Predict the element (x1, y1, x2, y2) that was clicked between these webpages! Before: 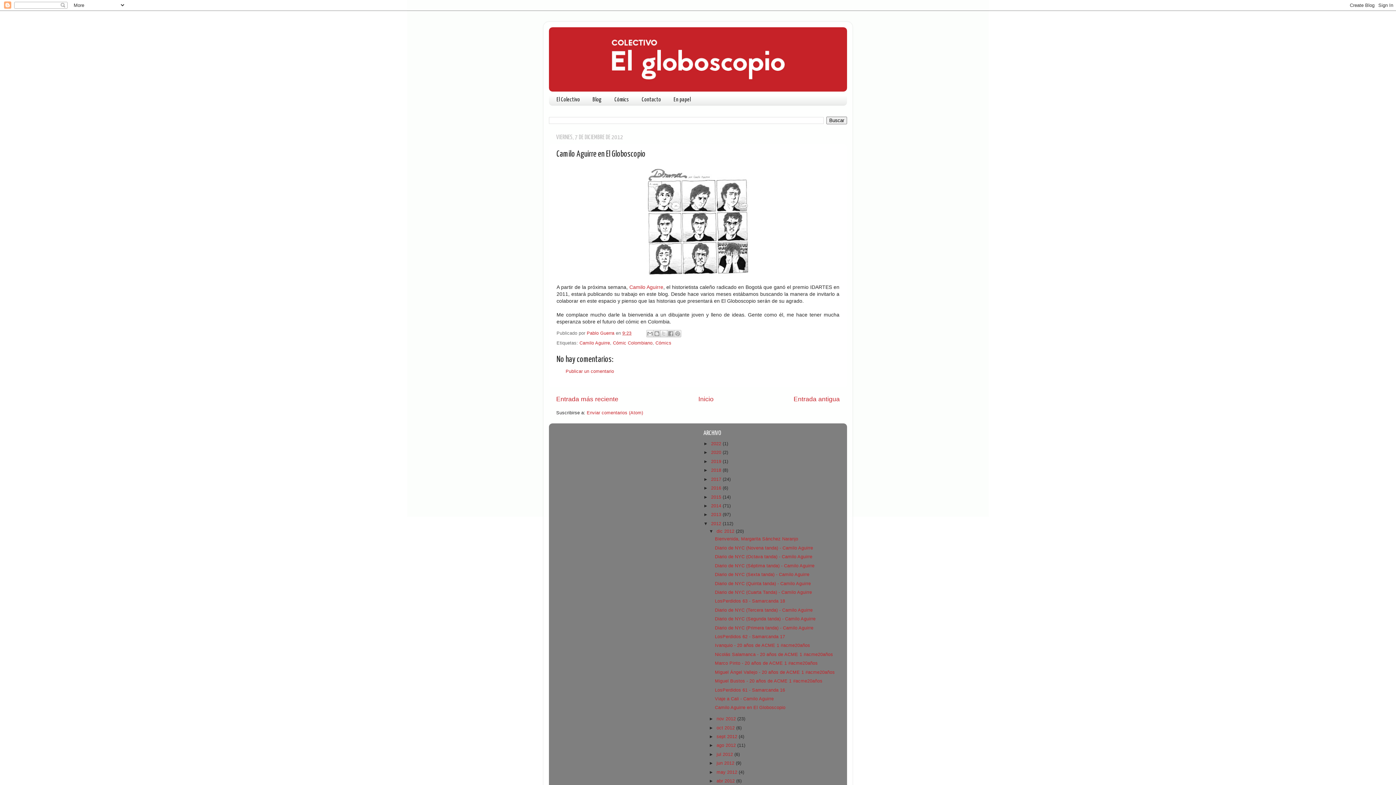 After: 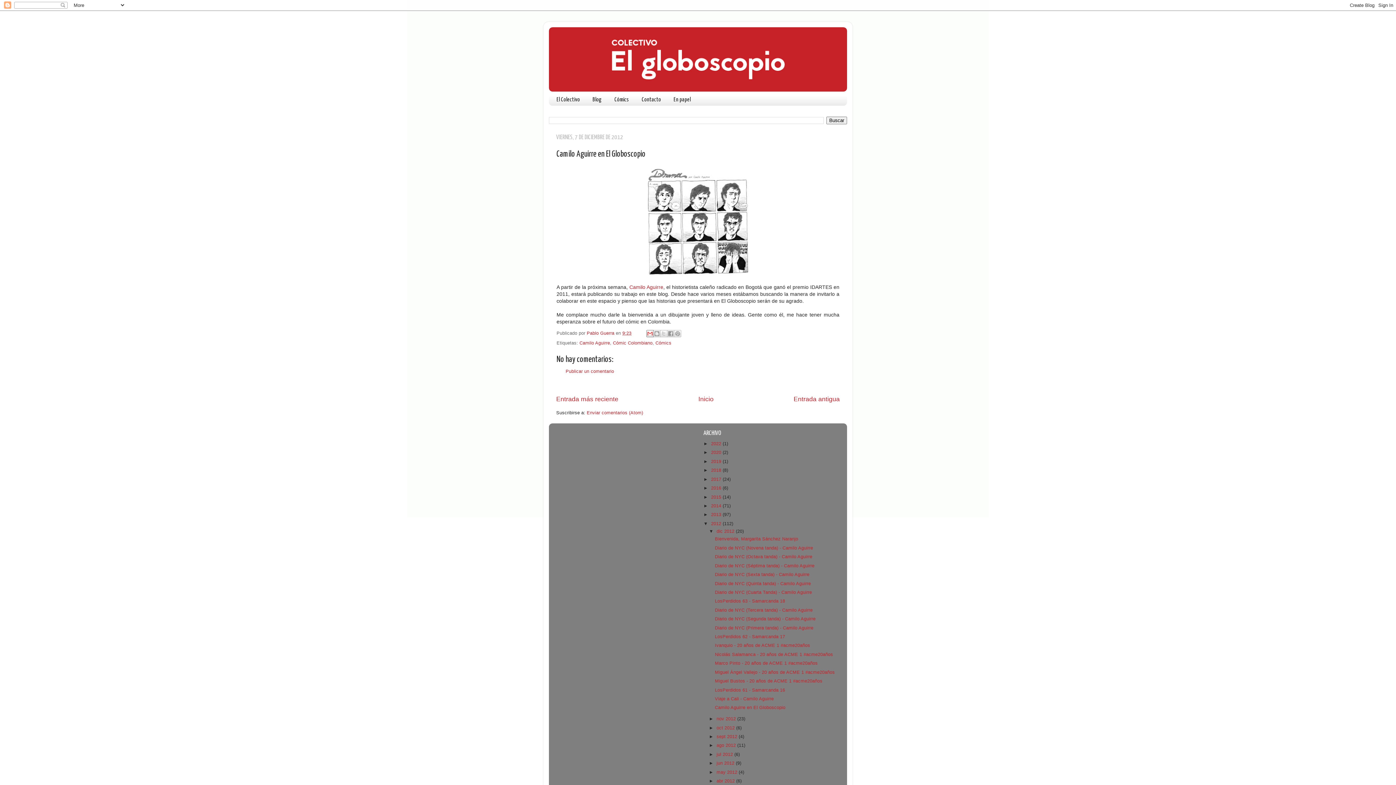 Action: bbox: (646, 330, 653, 337) label: Enviar por correo electrónico